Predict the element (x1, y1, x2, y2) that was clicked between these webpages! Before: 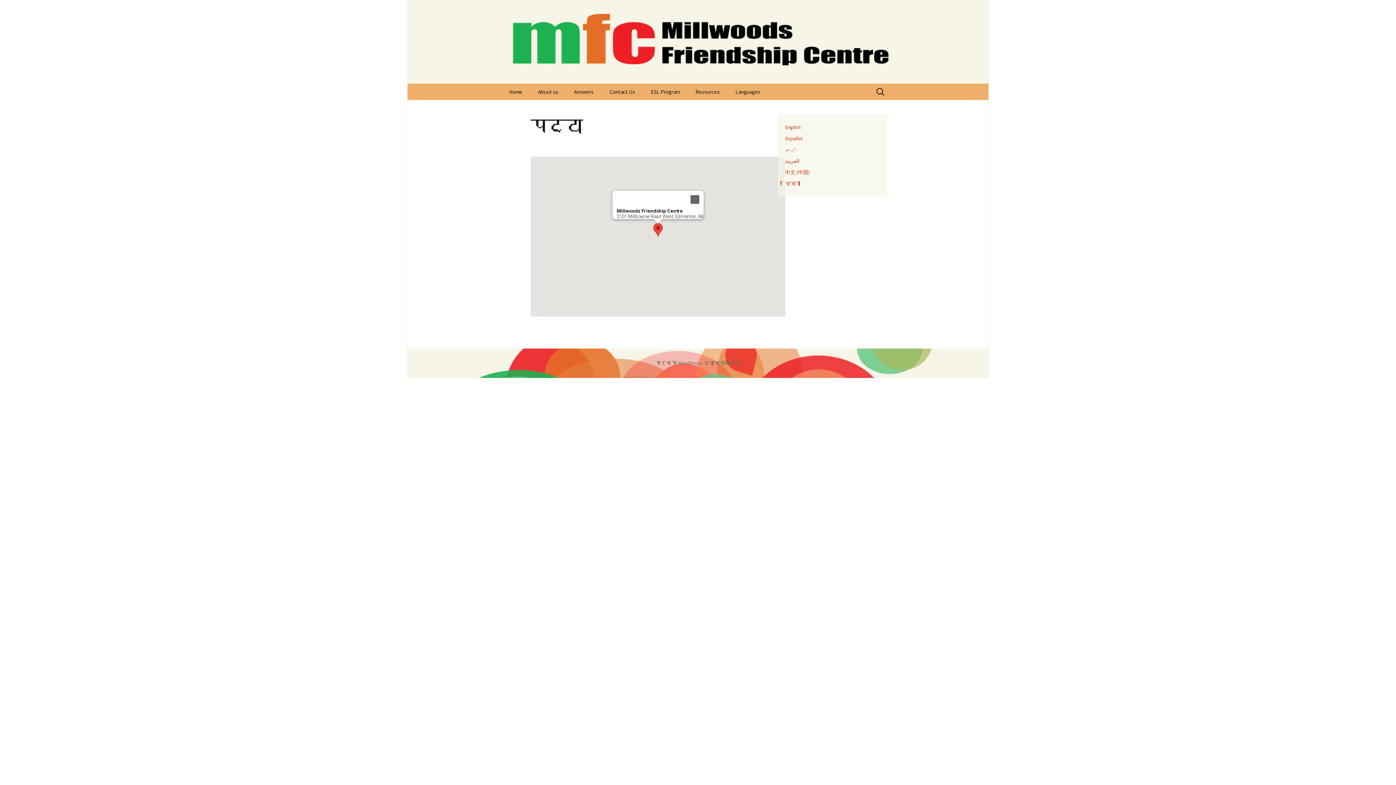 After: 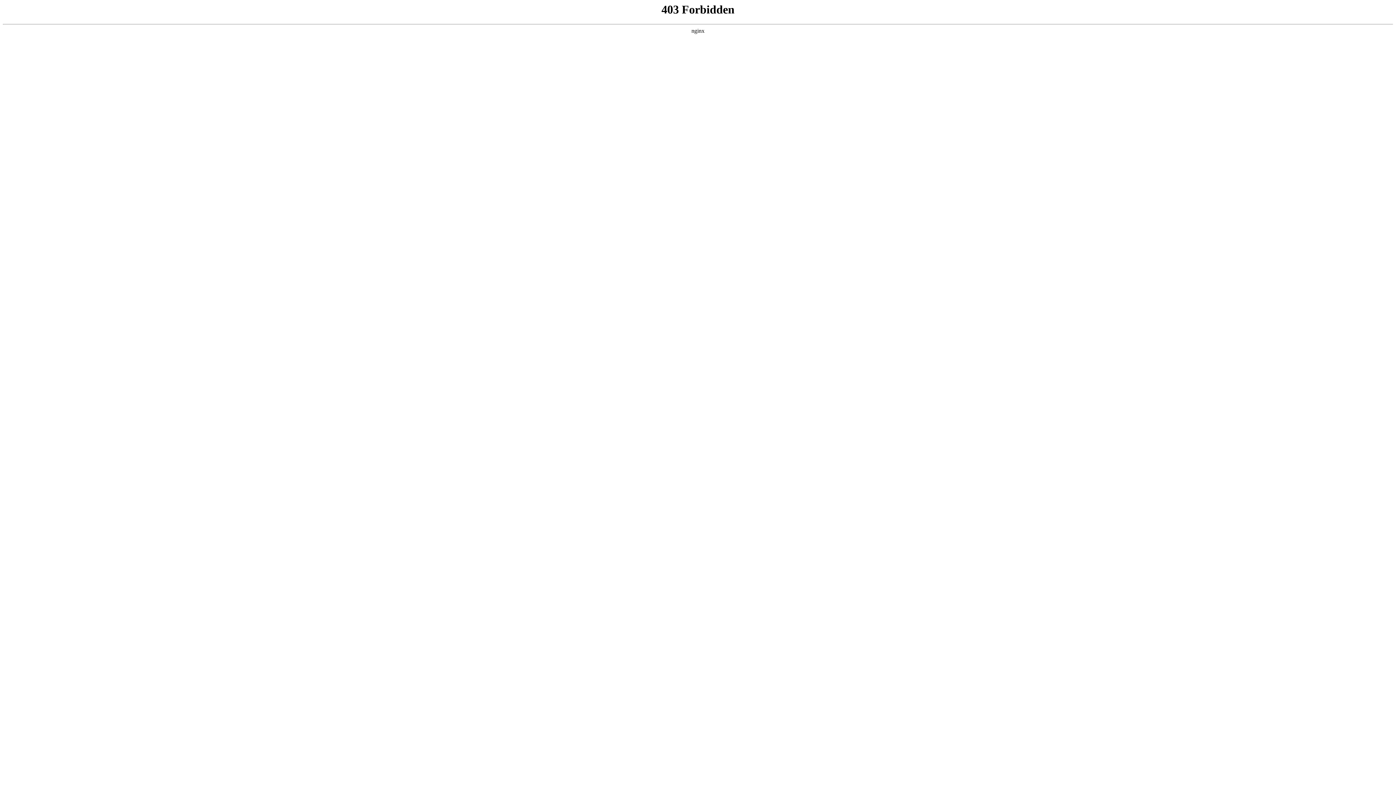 Action: bbox: (655, 360, 740, 366) label: गर्व से WordPress द्वारा संचालित